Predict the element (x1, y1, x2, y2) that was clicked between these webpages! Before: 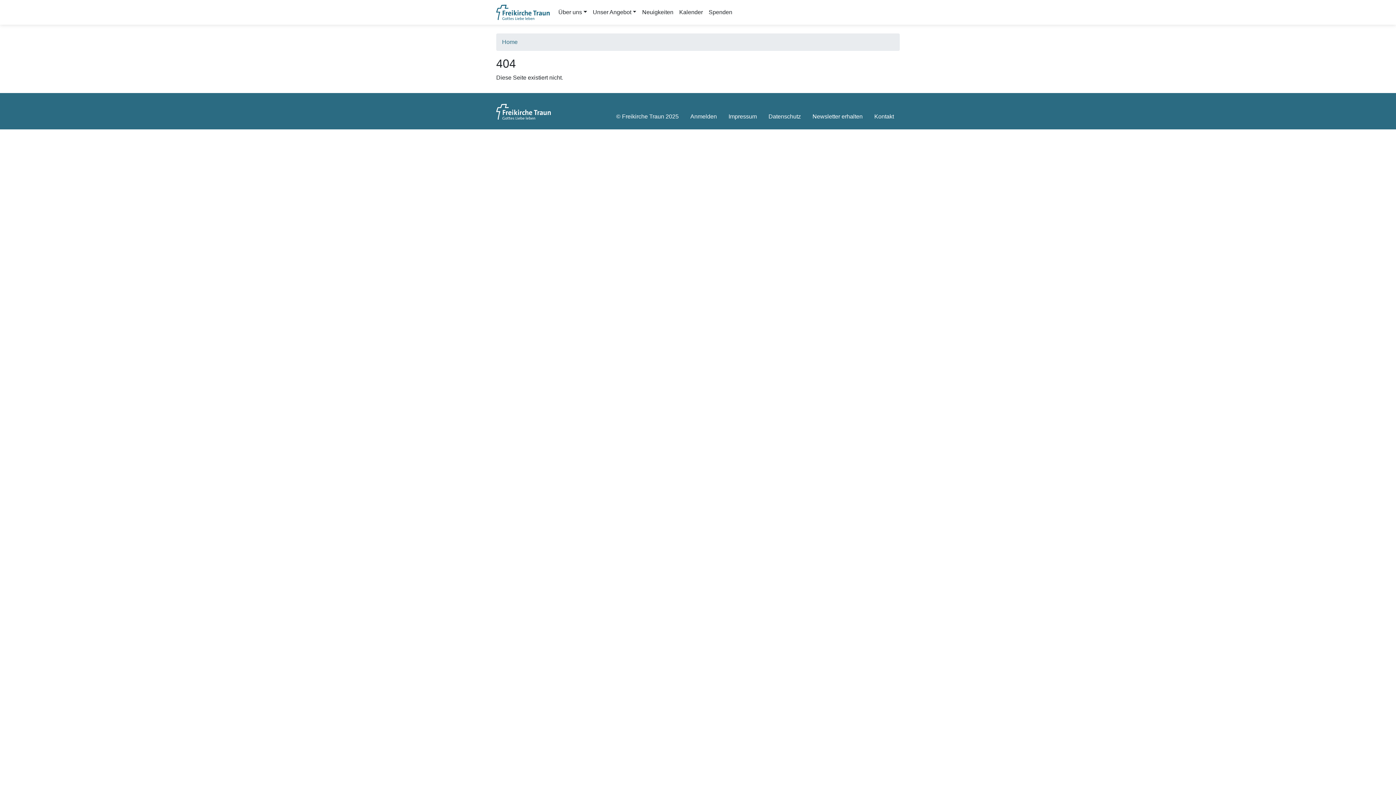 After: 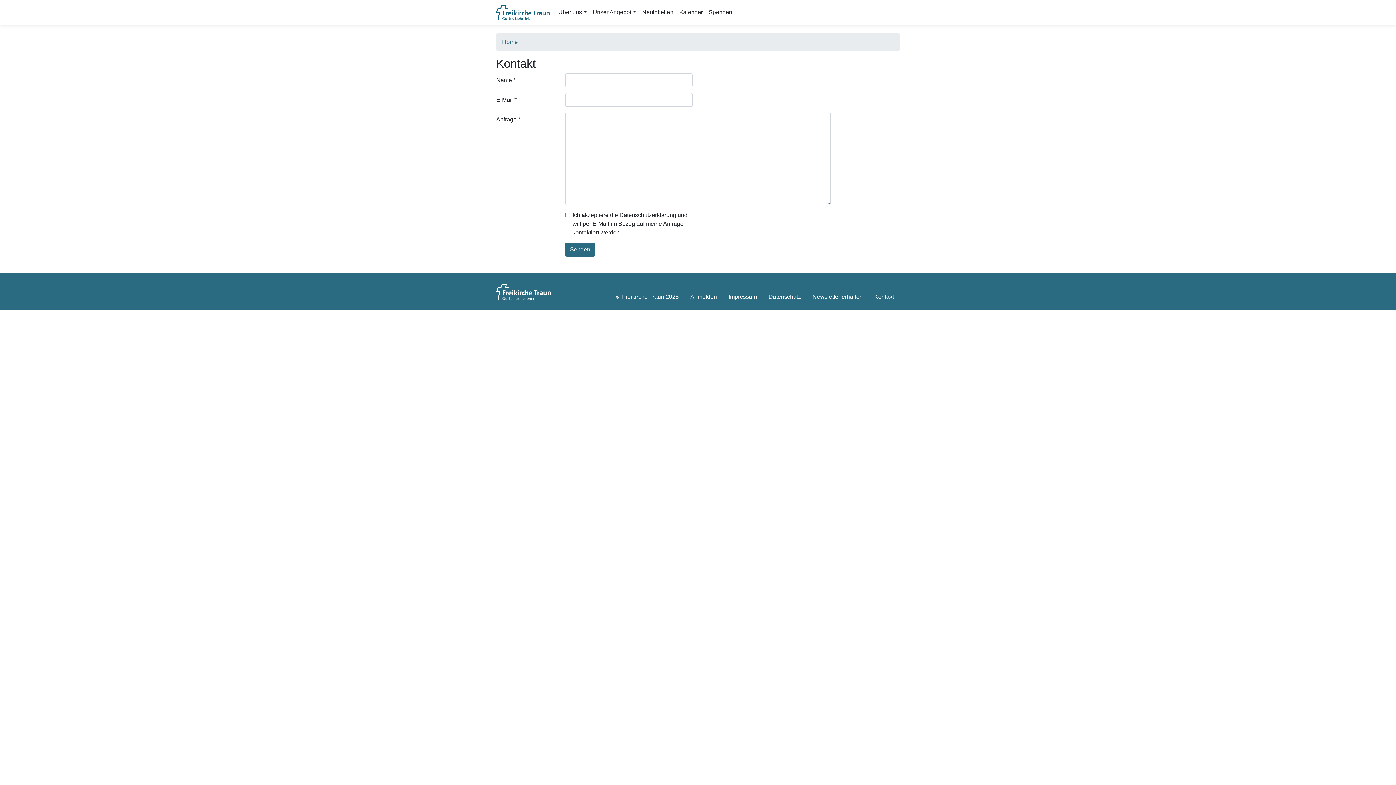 Action: label: Kontakt bbox: (868, 109, 900, 124)